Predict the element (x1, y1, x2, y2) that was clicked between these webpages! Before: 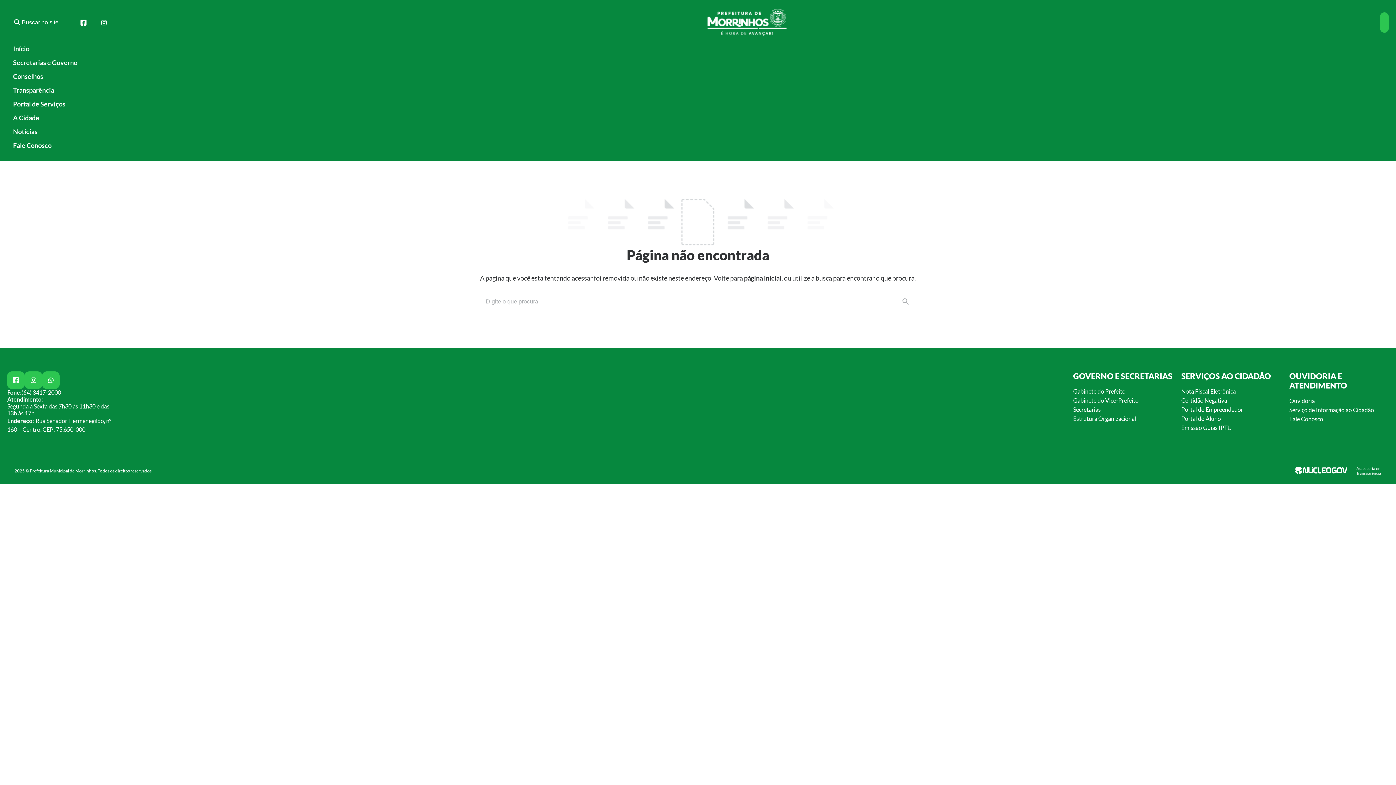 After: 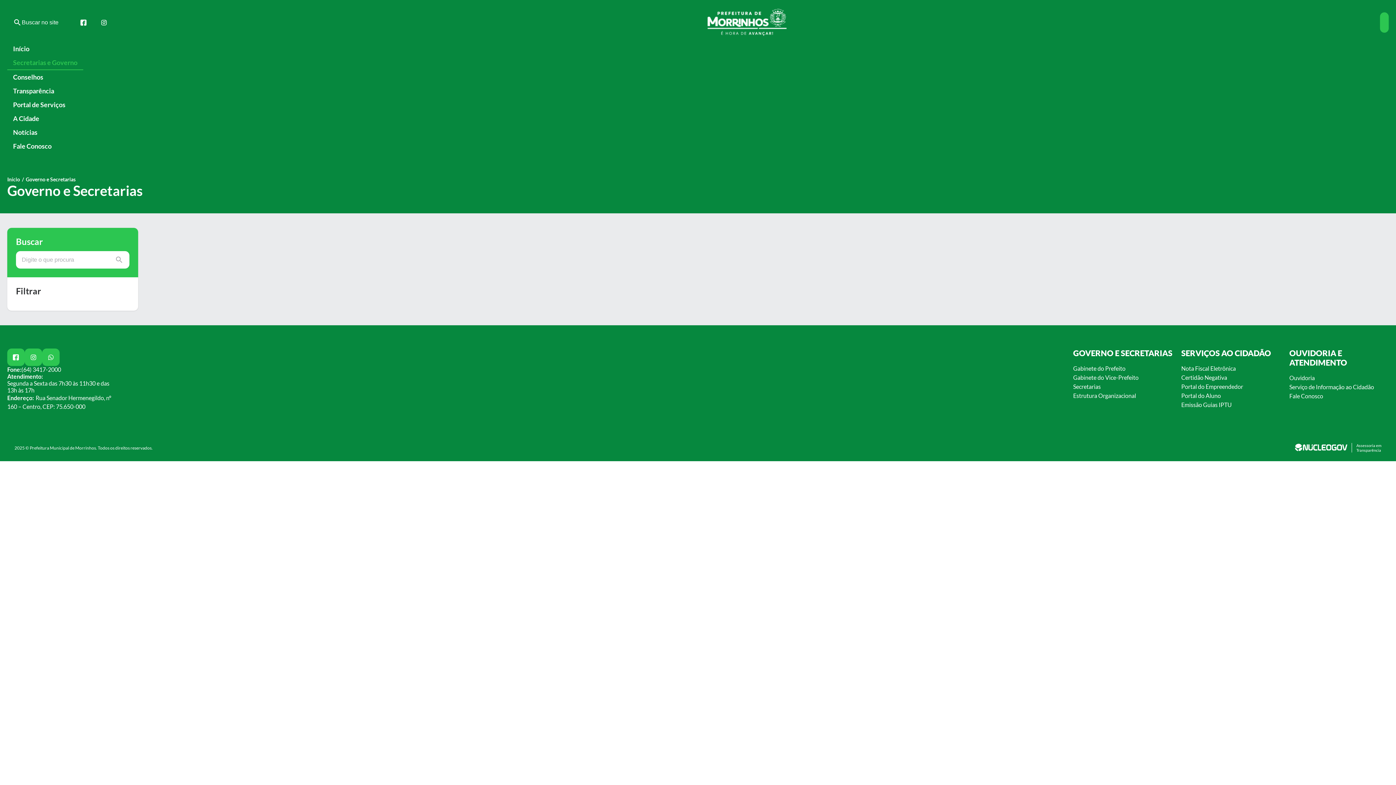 Action: bbox: (1073, 415, 1136, 422) label: Estrutura Organizacional